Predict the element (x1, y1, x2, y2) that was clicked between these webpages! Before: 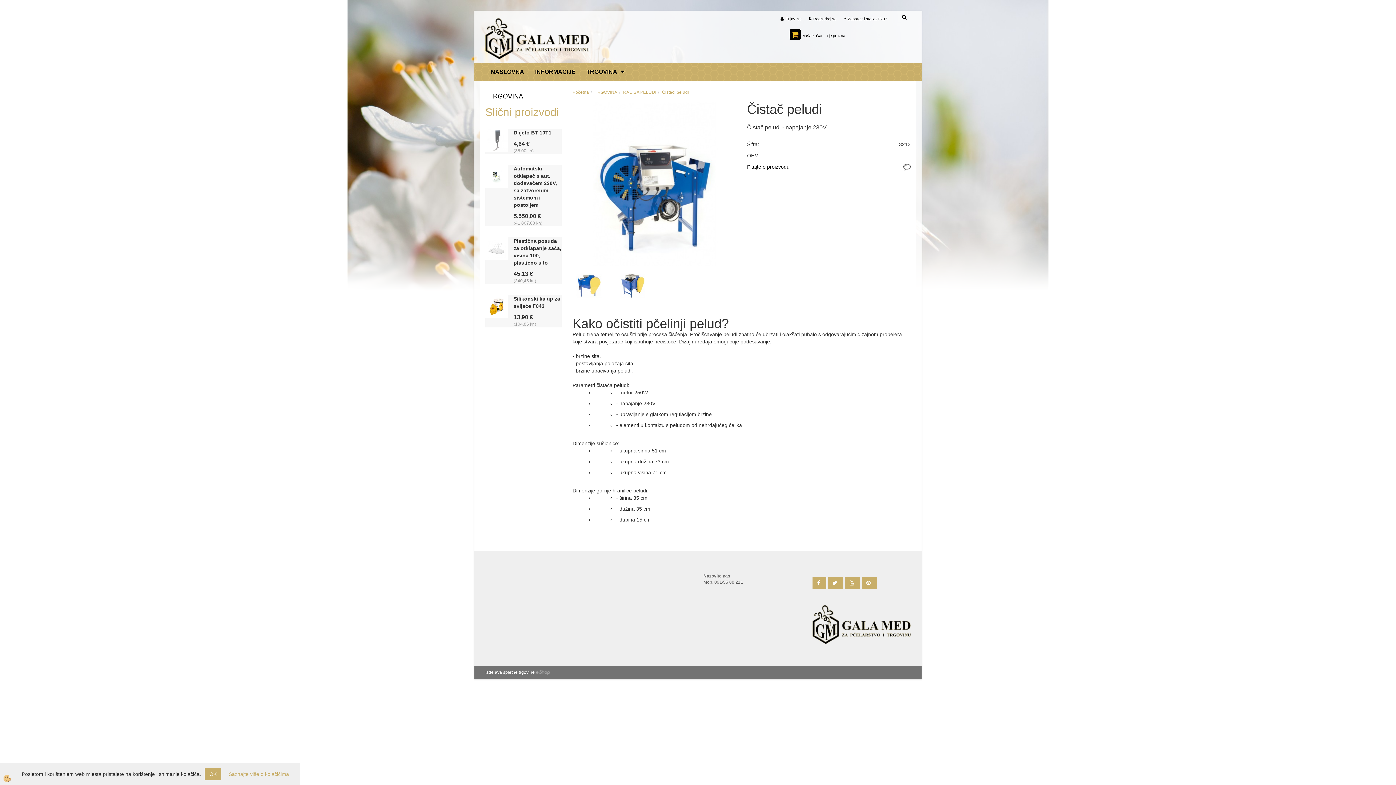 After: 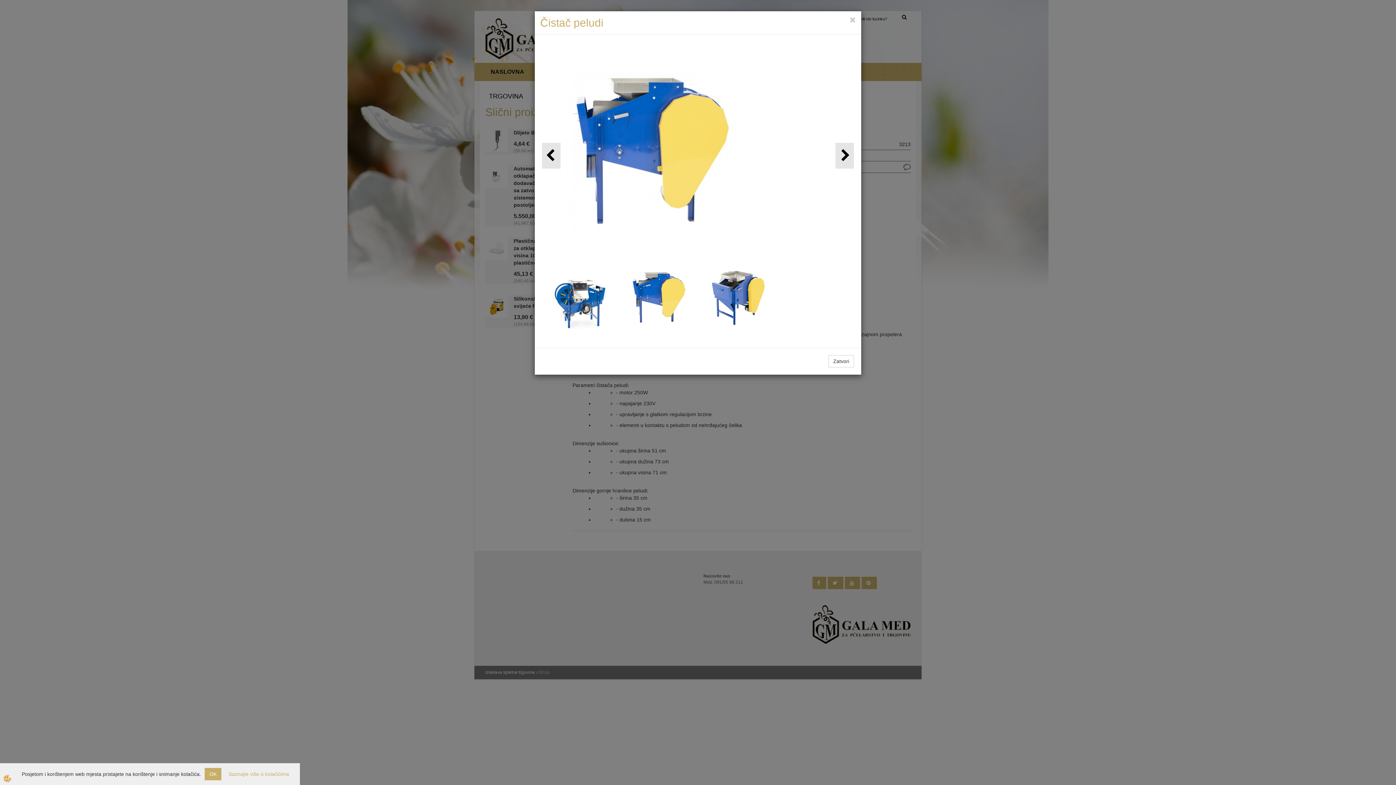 Action: bbox: (572, 180, 736, 186)